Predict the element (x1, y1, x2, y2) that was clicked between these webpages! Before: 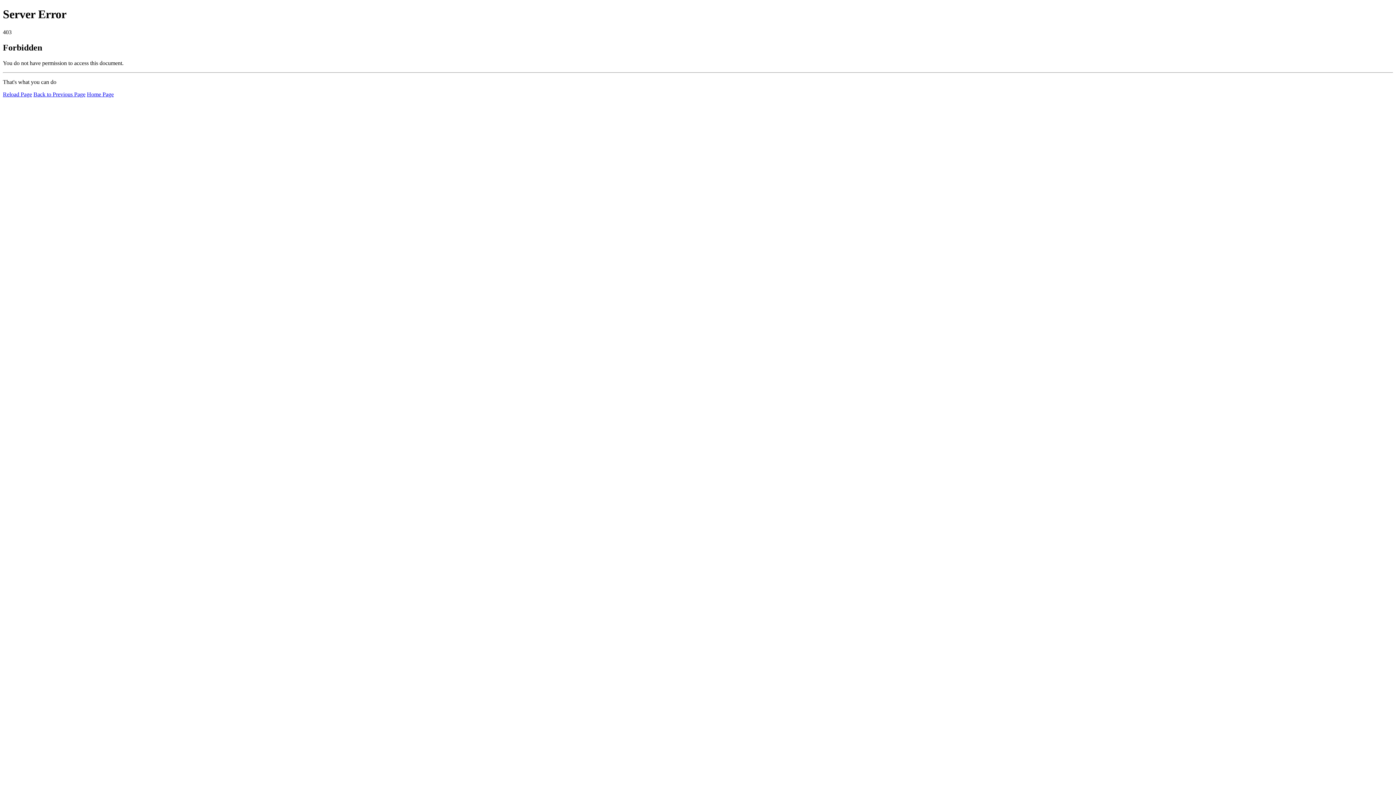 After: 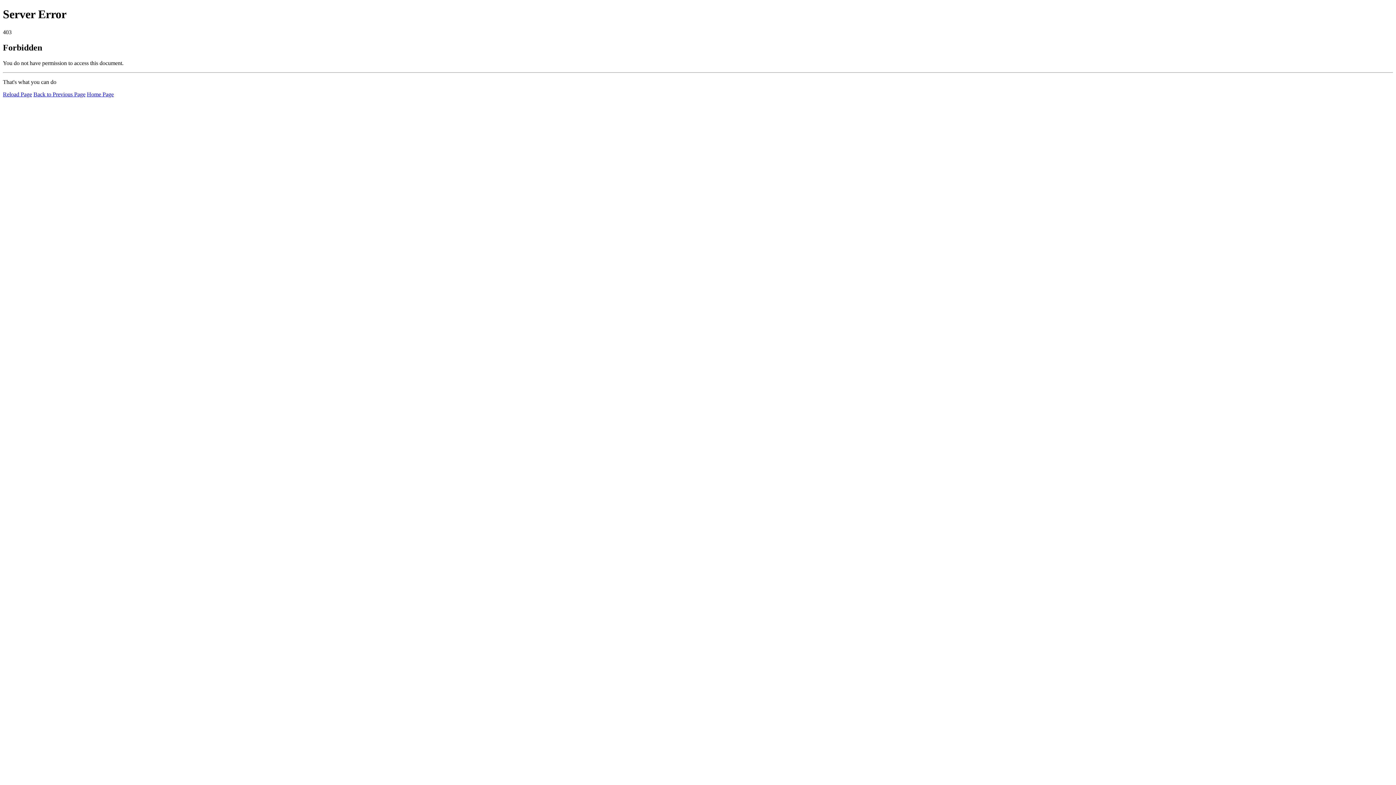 Action: label: Home Page bbox: (86, 91, 113, 97)